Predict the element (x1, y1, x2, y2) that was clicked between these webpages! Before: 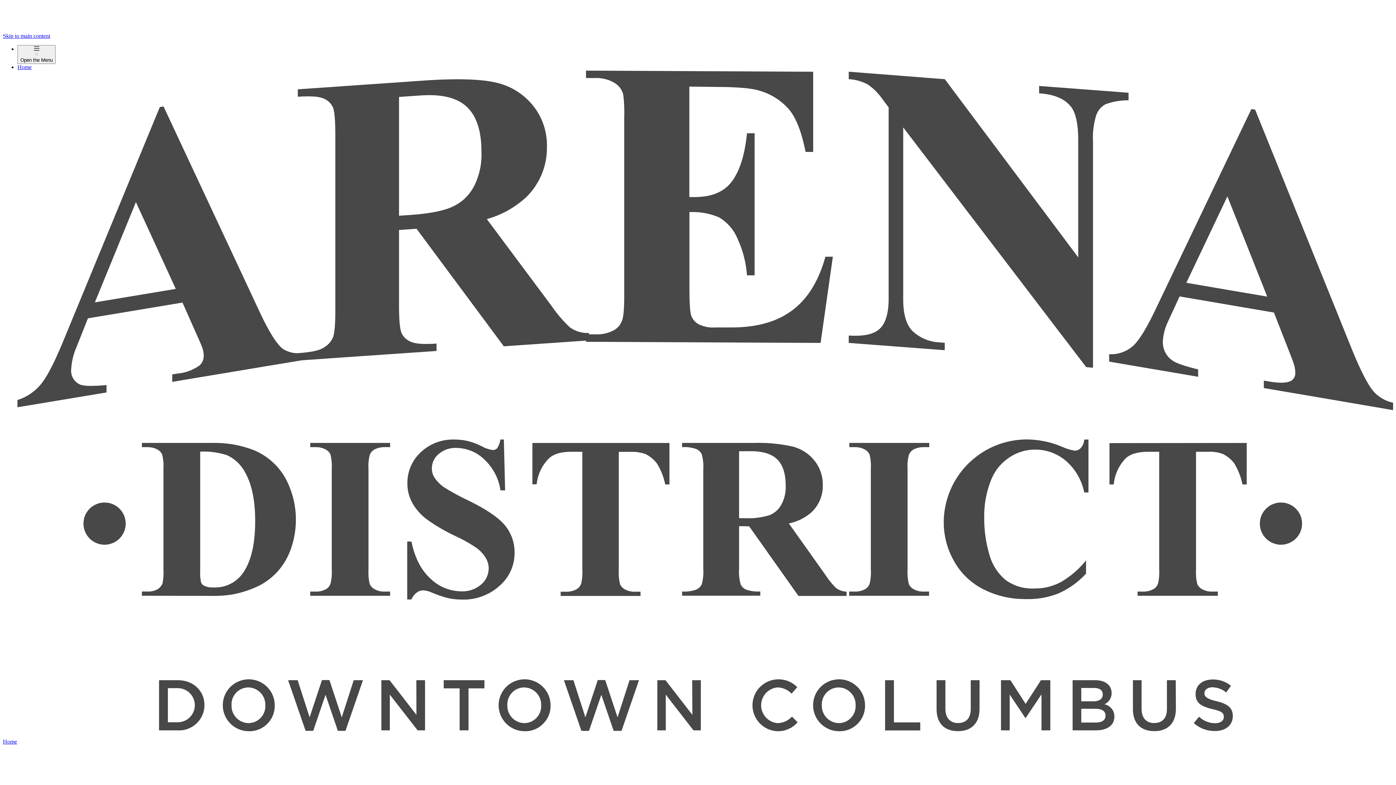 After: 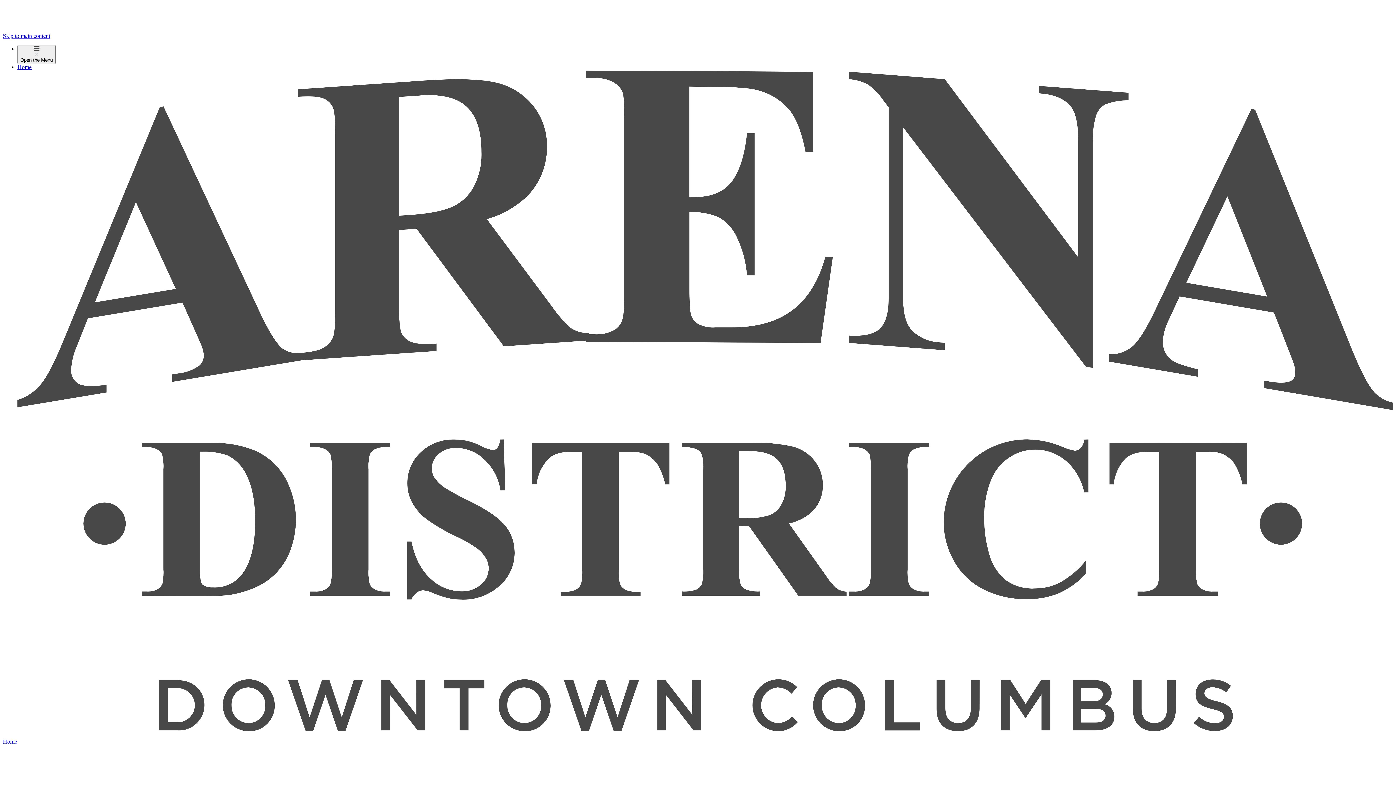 Action: label: Home  bbox: (17, 64, 1393, 732)